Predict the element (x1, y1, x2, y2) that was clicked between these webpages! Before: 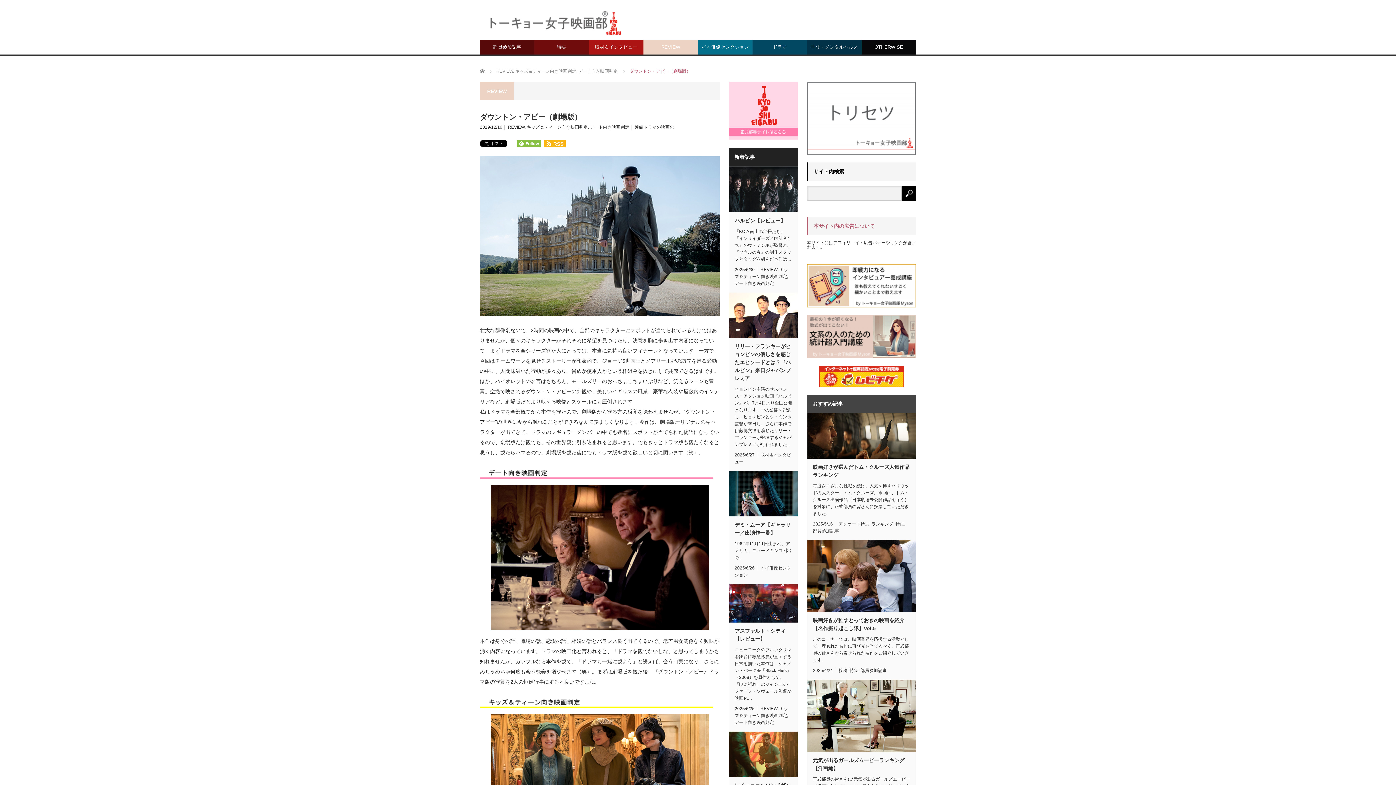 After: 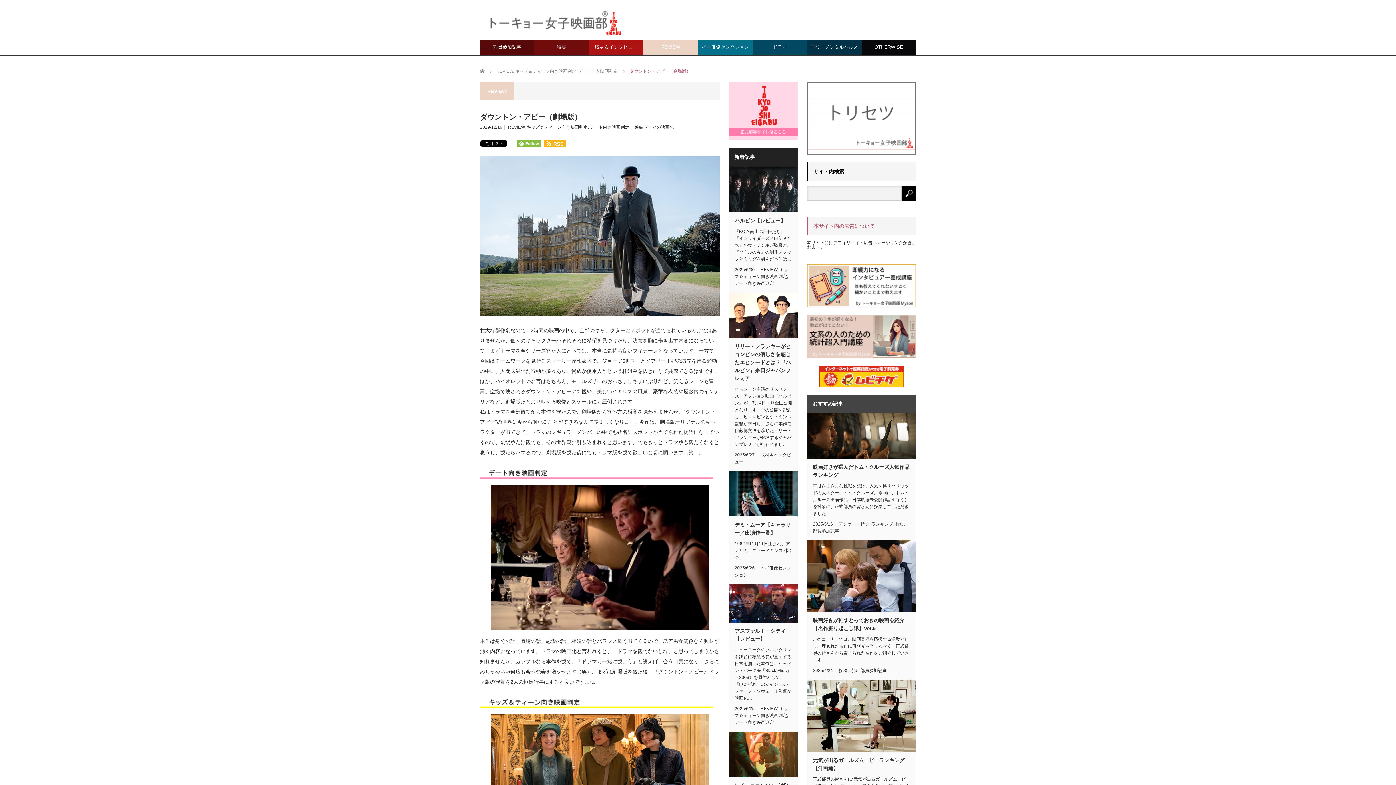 Action: bbox: (546, 141, 563, 146) label: RSS